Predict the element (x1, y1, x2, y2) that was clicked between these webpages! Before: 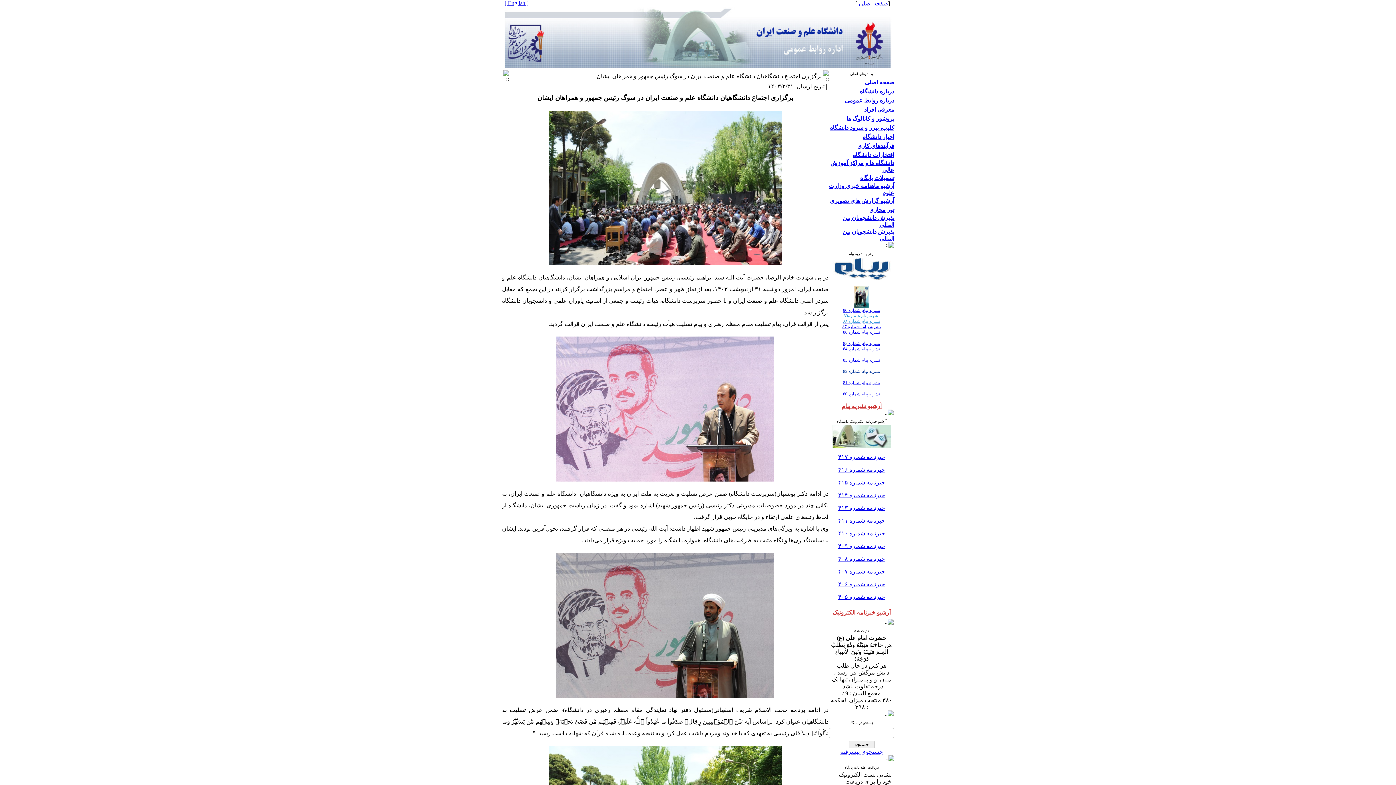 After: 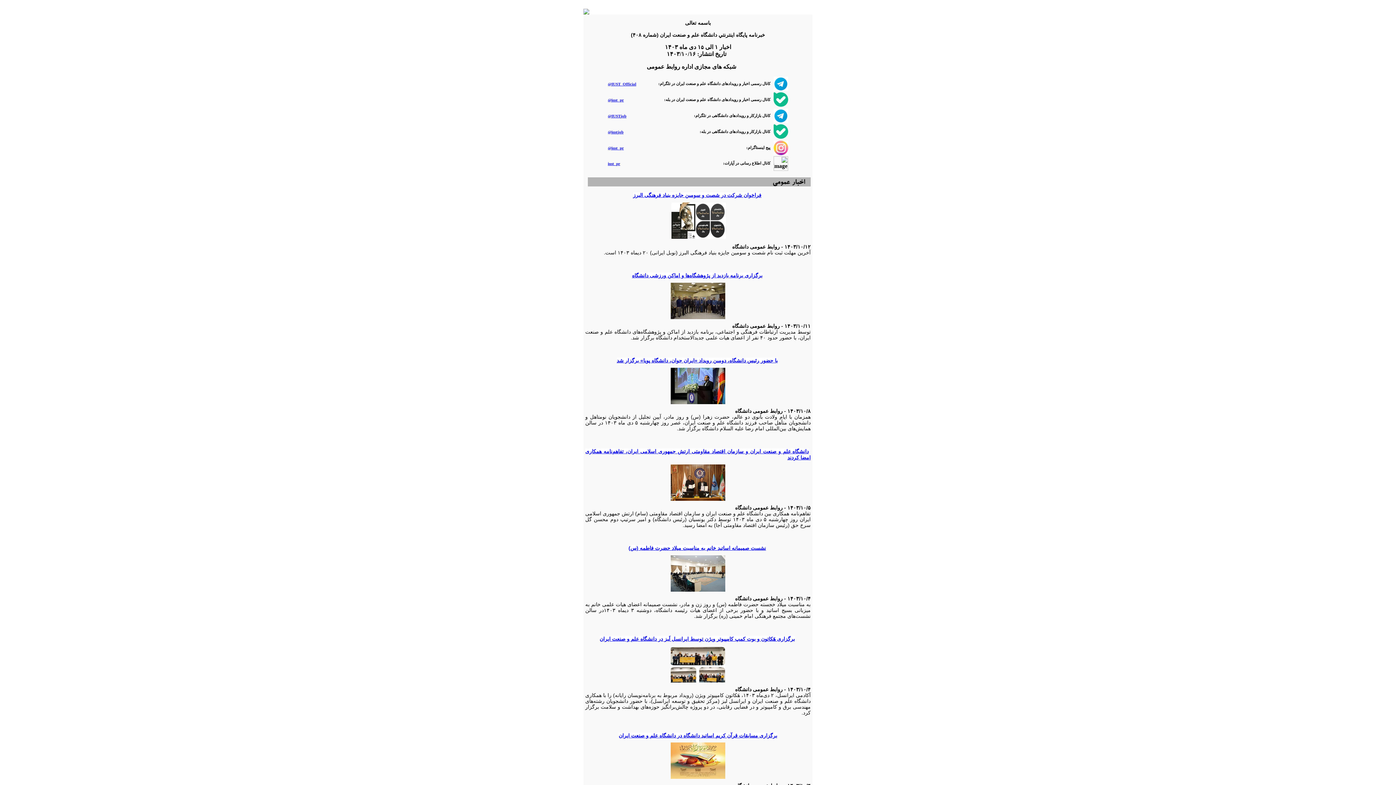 Action: bbox: (838, 556, 885, 562) label: خبرنامه شماره ۴۰۸